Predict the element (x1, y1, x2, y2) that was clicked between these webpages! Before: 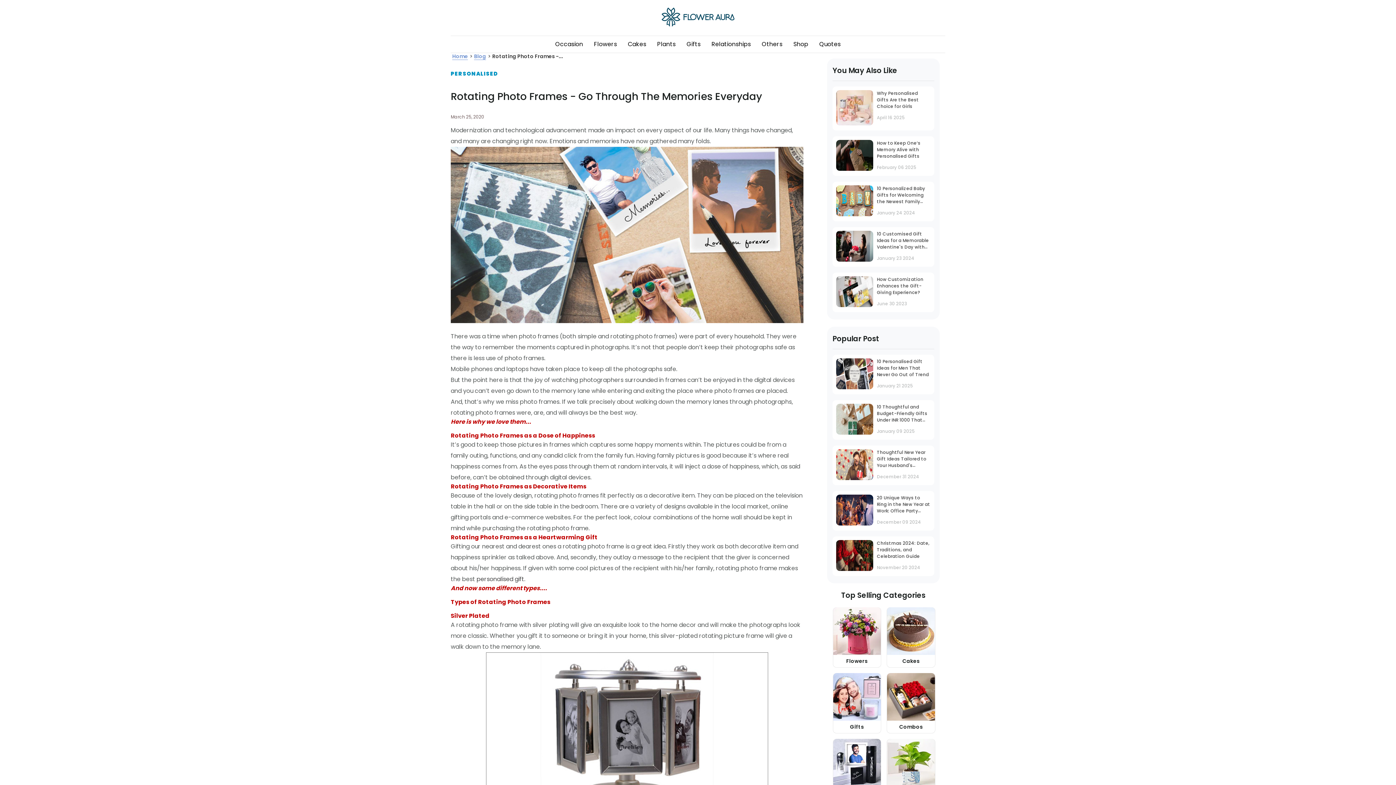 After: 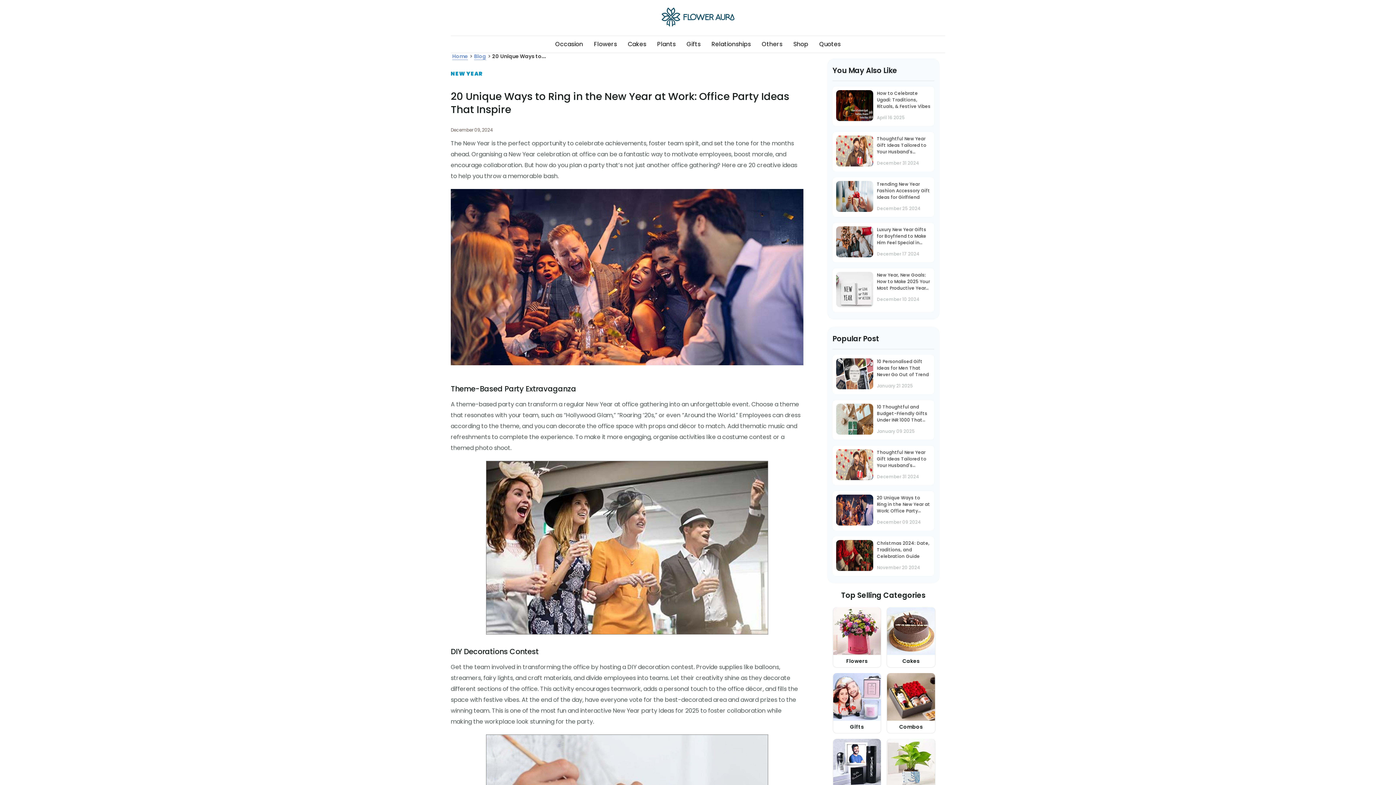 Action: label: 20 Unique Ways to Ring in the New Year at Work: Office Party Ideas That Inspire bbox: (877, 494, 930, 515)